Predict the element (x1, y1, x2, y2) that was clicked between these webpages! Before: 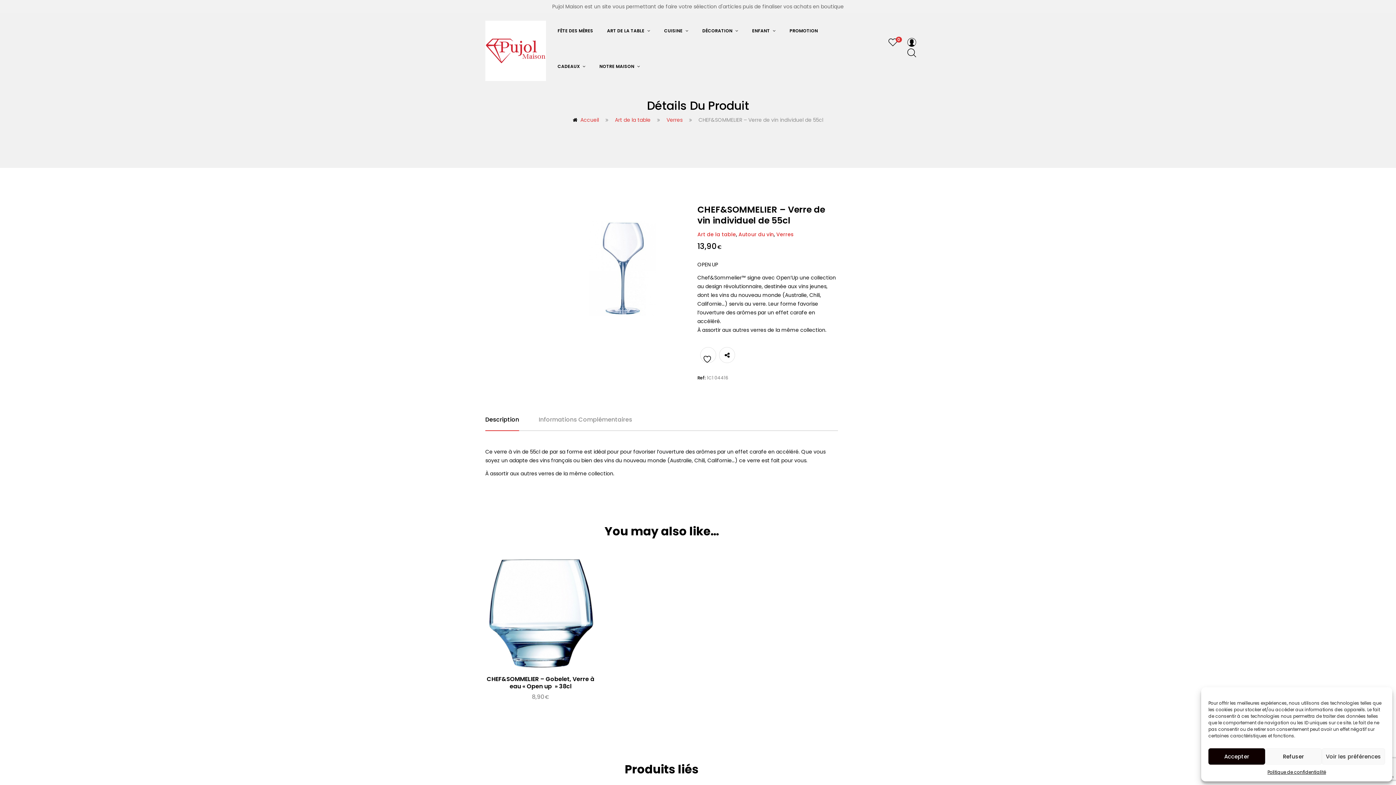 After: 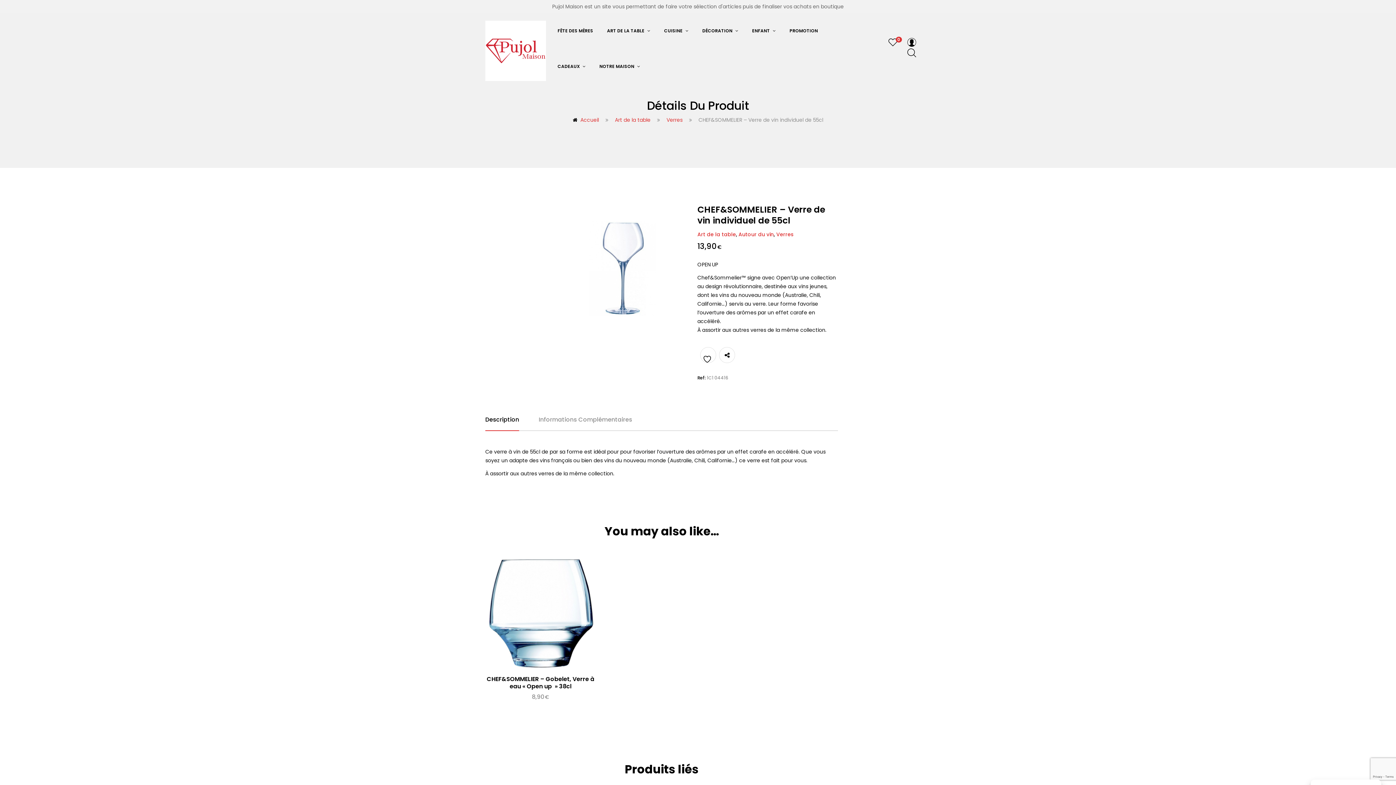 Action: bbox: (1208, 748, 1265, 765) label: Accepter